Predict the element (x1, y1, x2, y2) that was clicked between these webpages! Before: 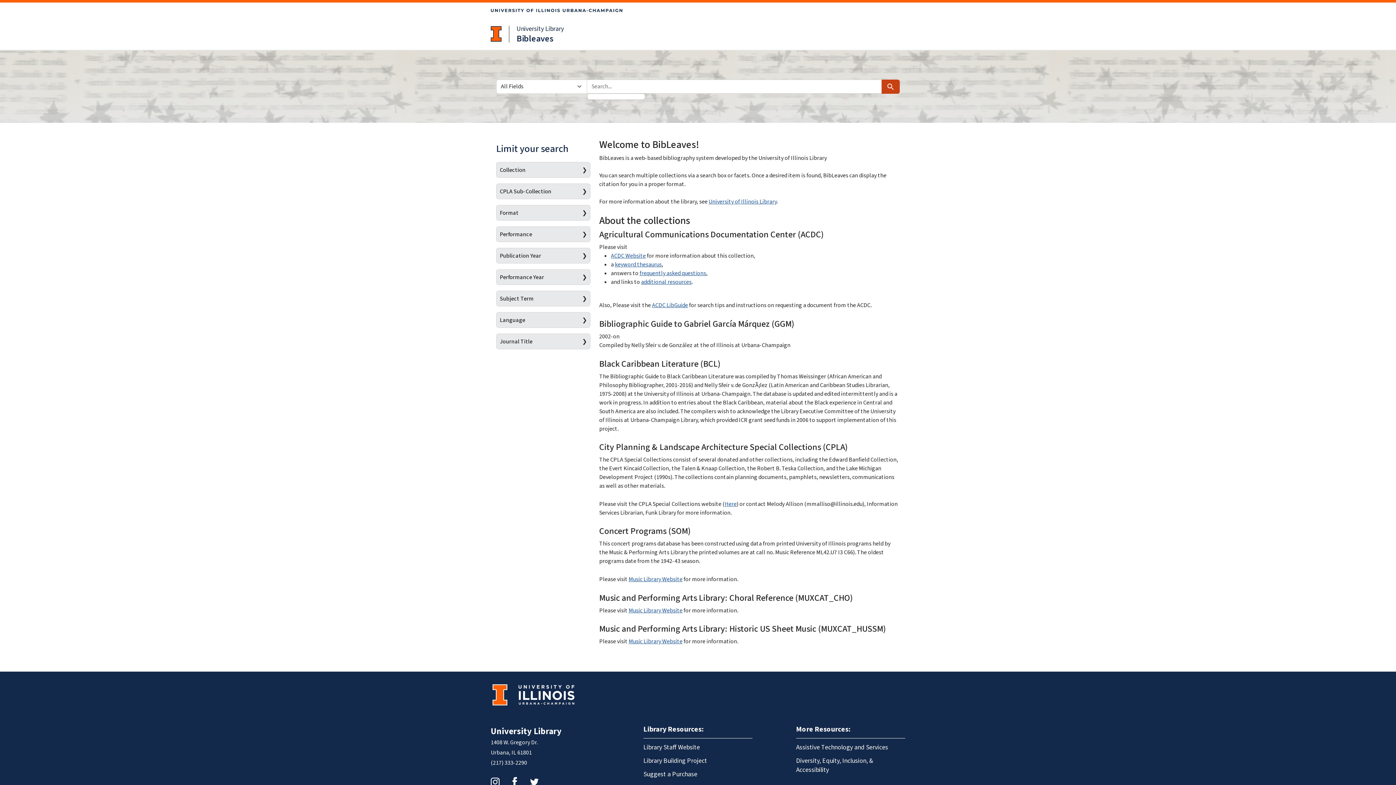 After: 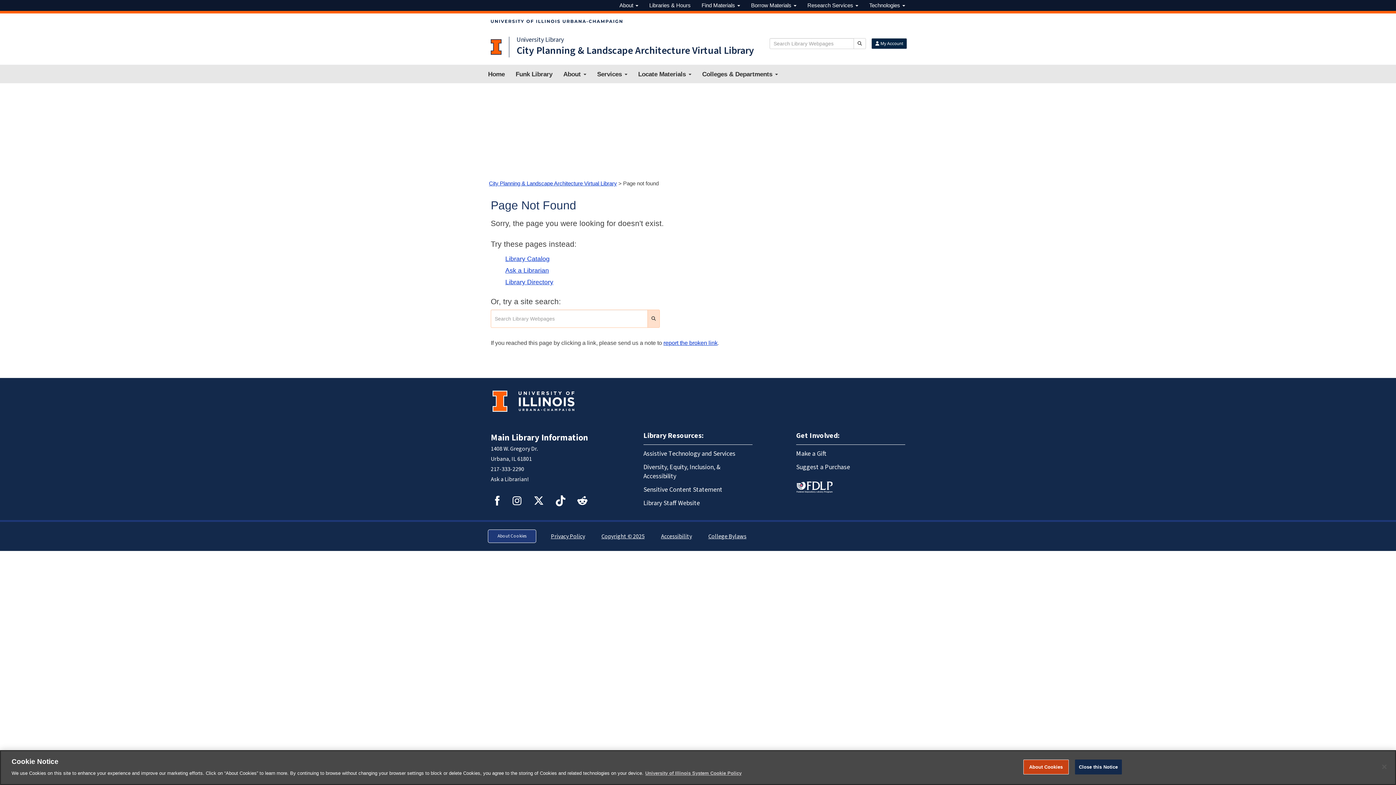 Action: label: Here bbox: (724, 500, 736, 508)